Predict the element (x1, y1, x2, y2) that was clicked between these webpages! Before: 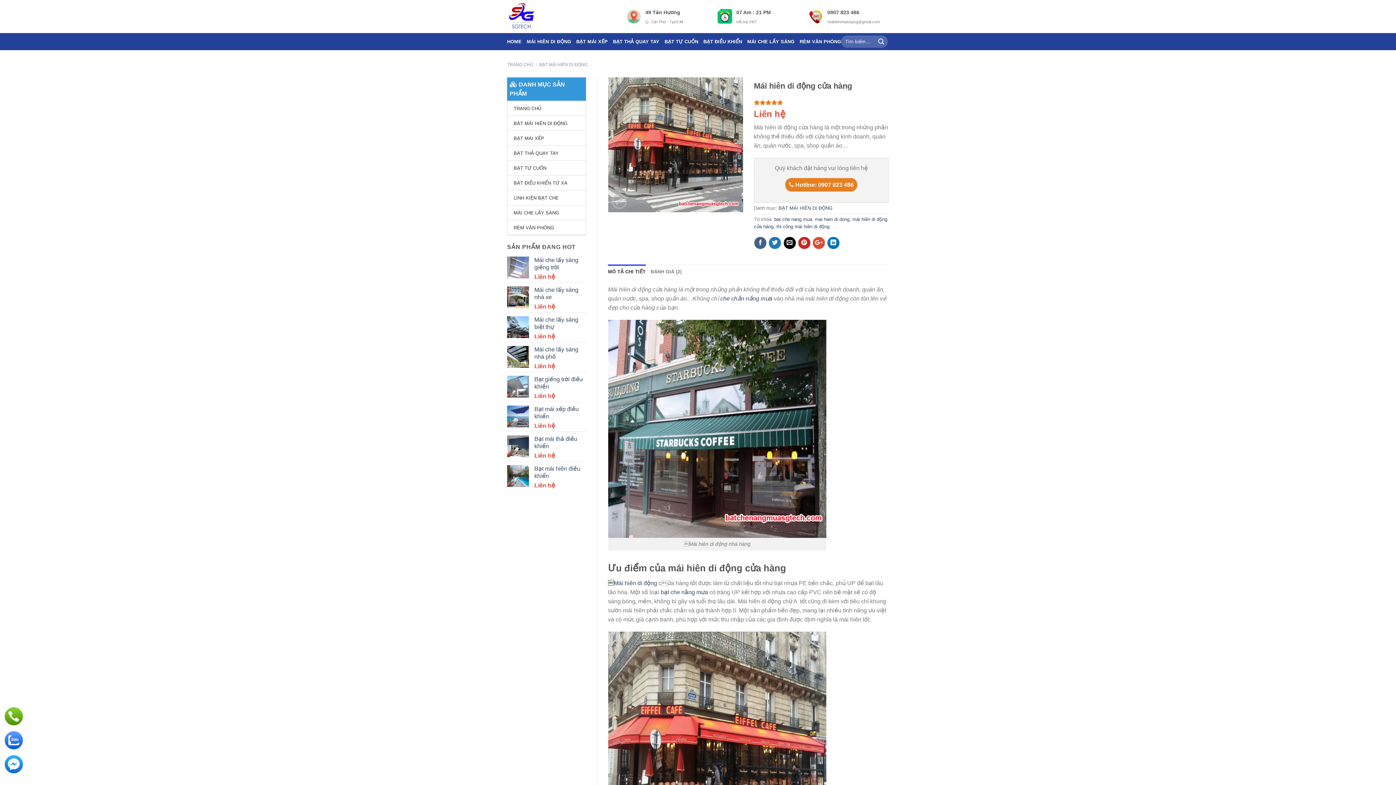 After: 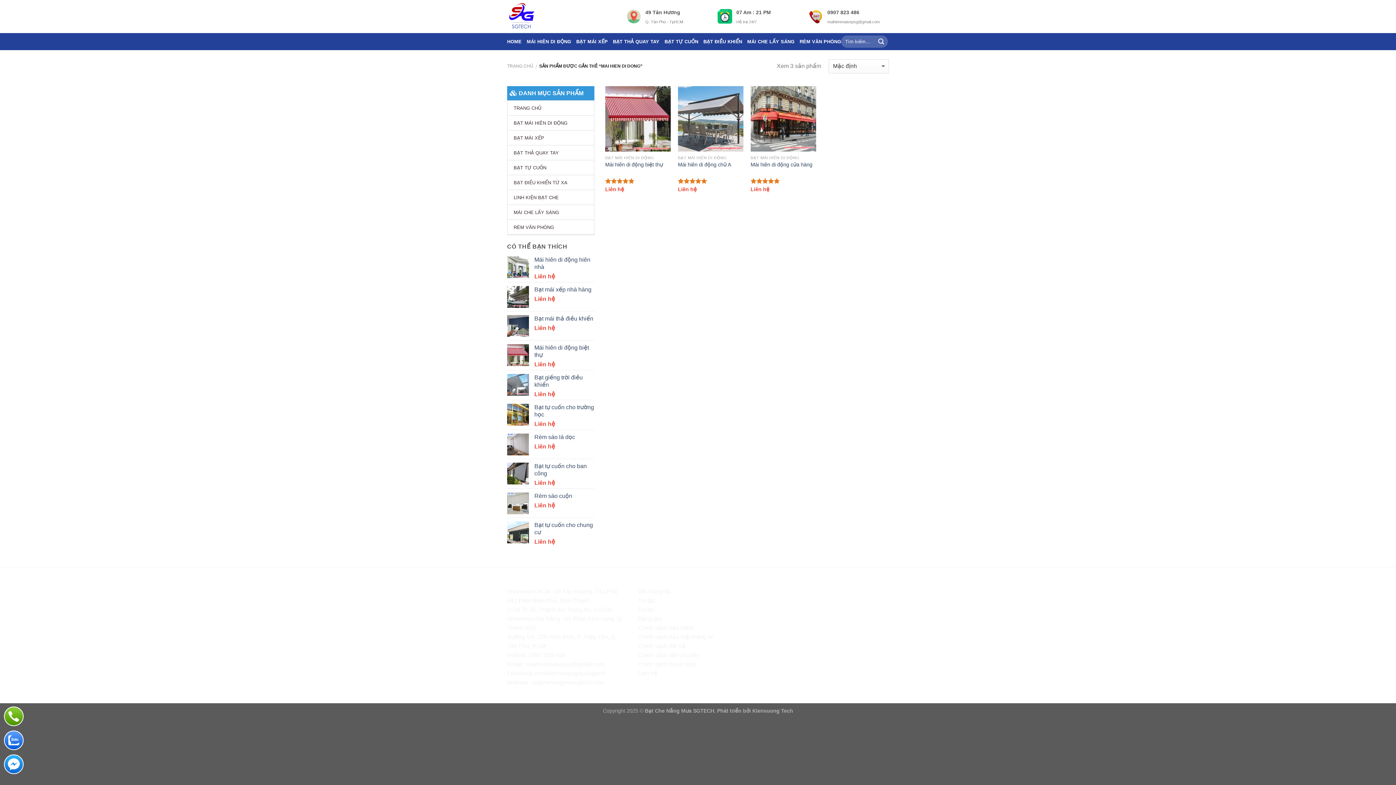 Action: label: mai hien di dong bbox: (815, 216, 849, 222)